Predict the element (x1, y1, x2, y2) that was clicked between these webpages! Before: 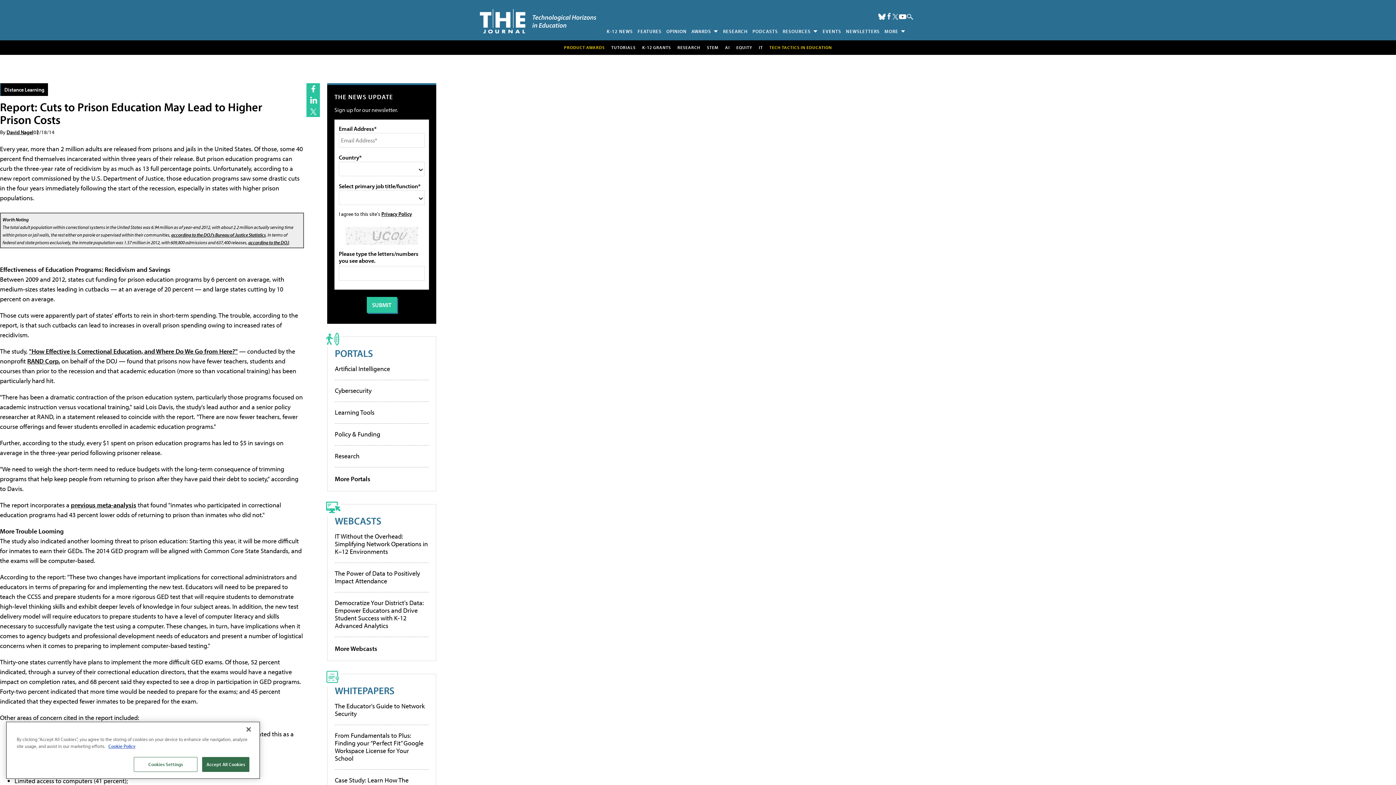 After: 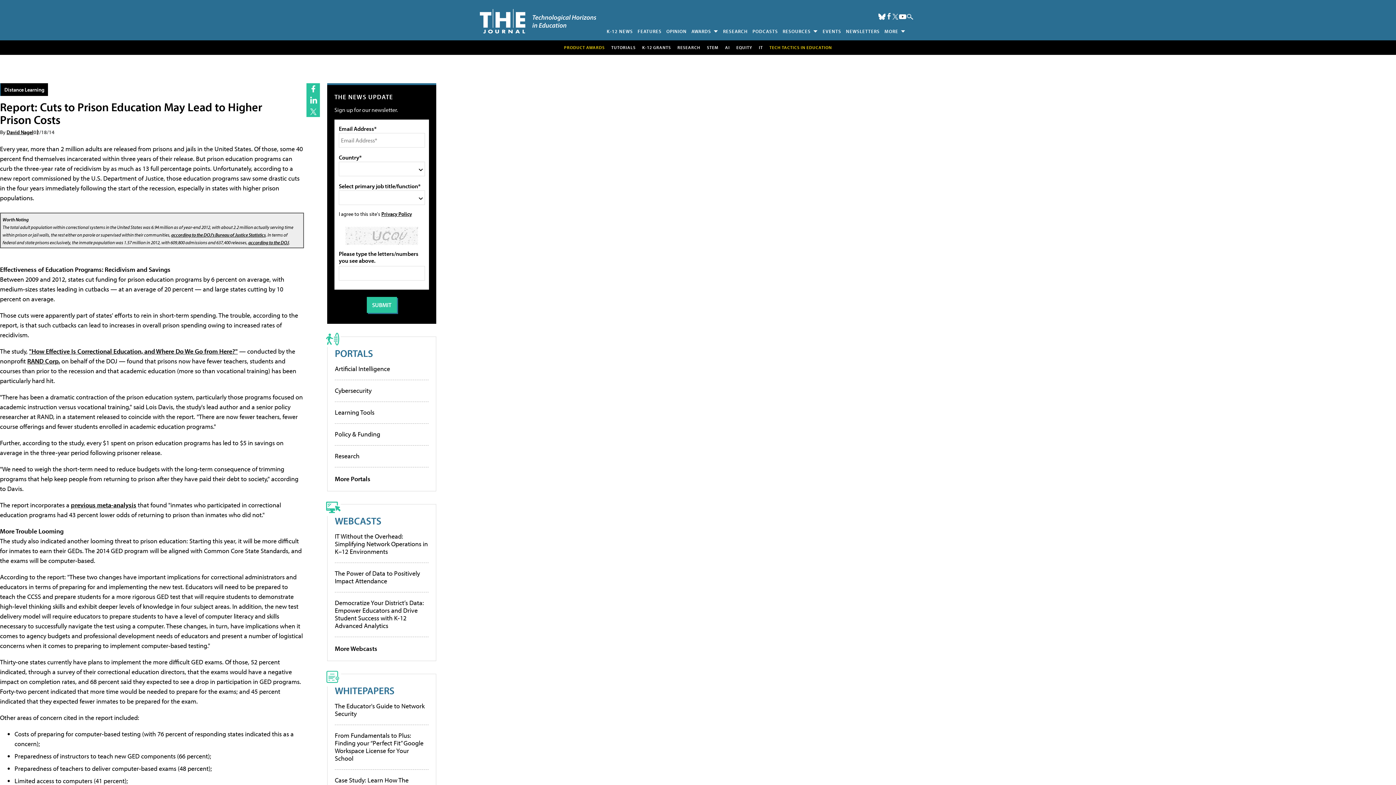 Action: label: Accept All Cookies bbox: (202, 772, 249, 787)